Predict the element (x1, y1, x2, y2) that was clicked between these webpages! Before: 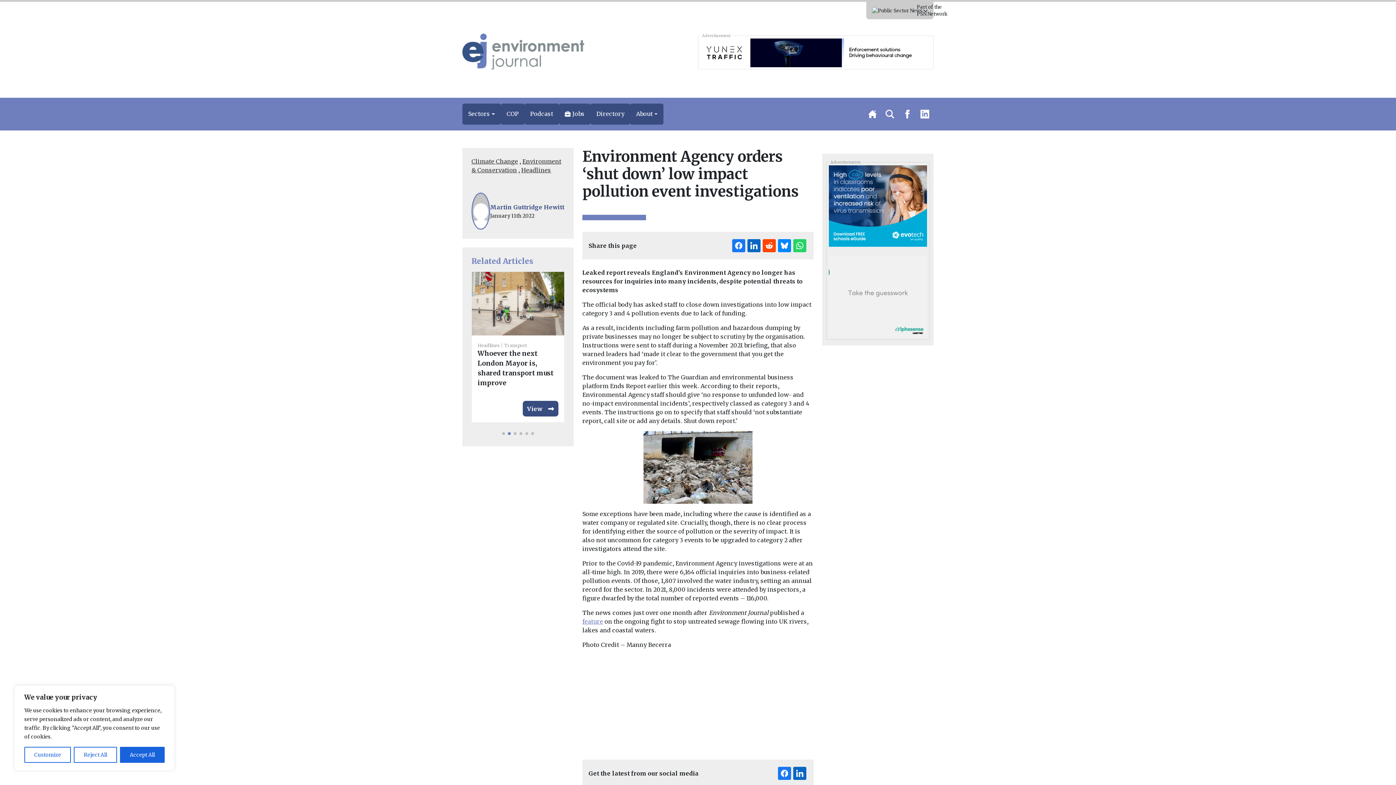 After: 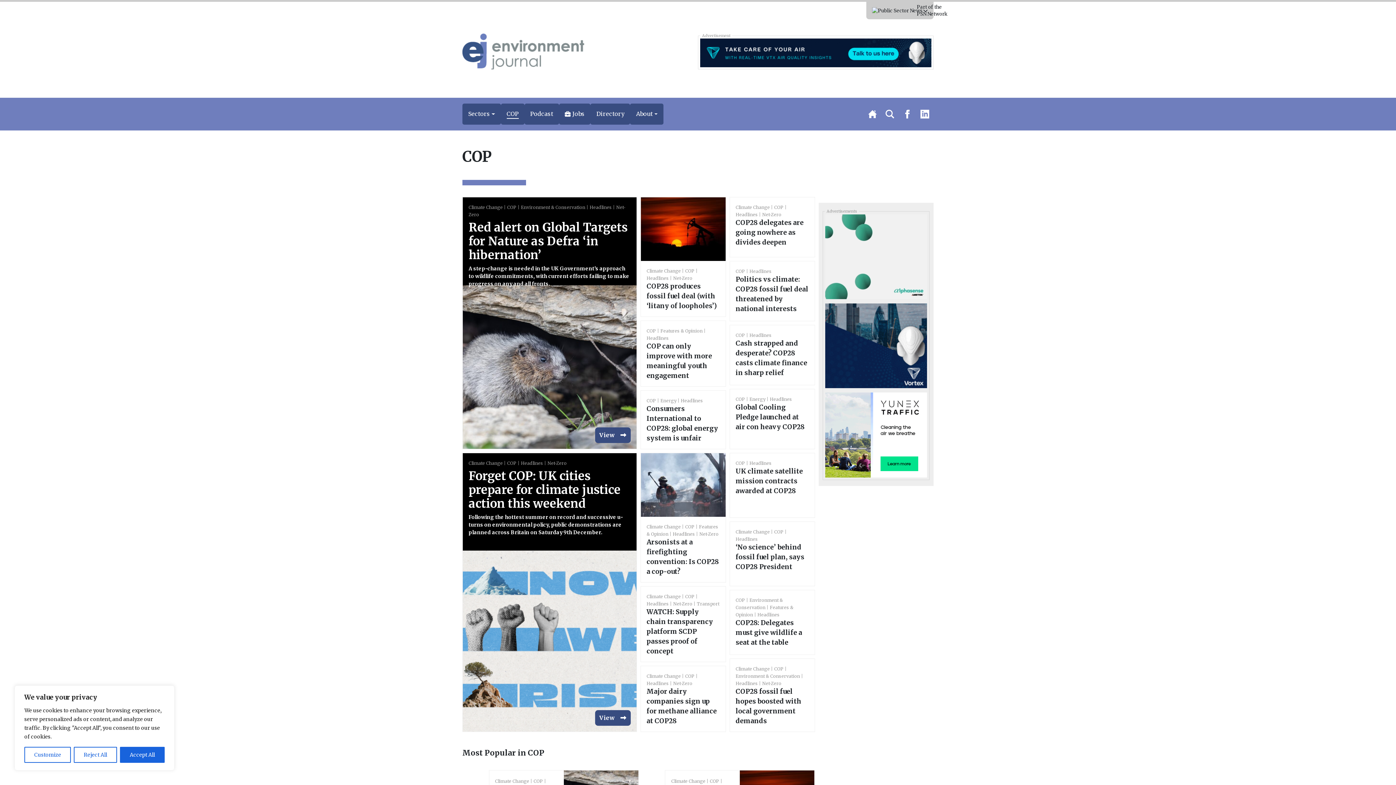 Action: label: COP bbox: (500, 103, 524, 124)